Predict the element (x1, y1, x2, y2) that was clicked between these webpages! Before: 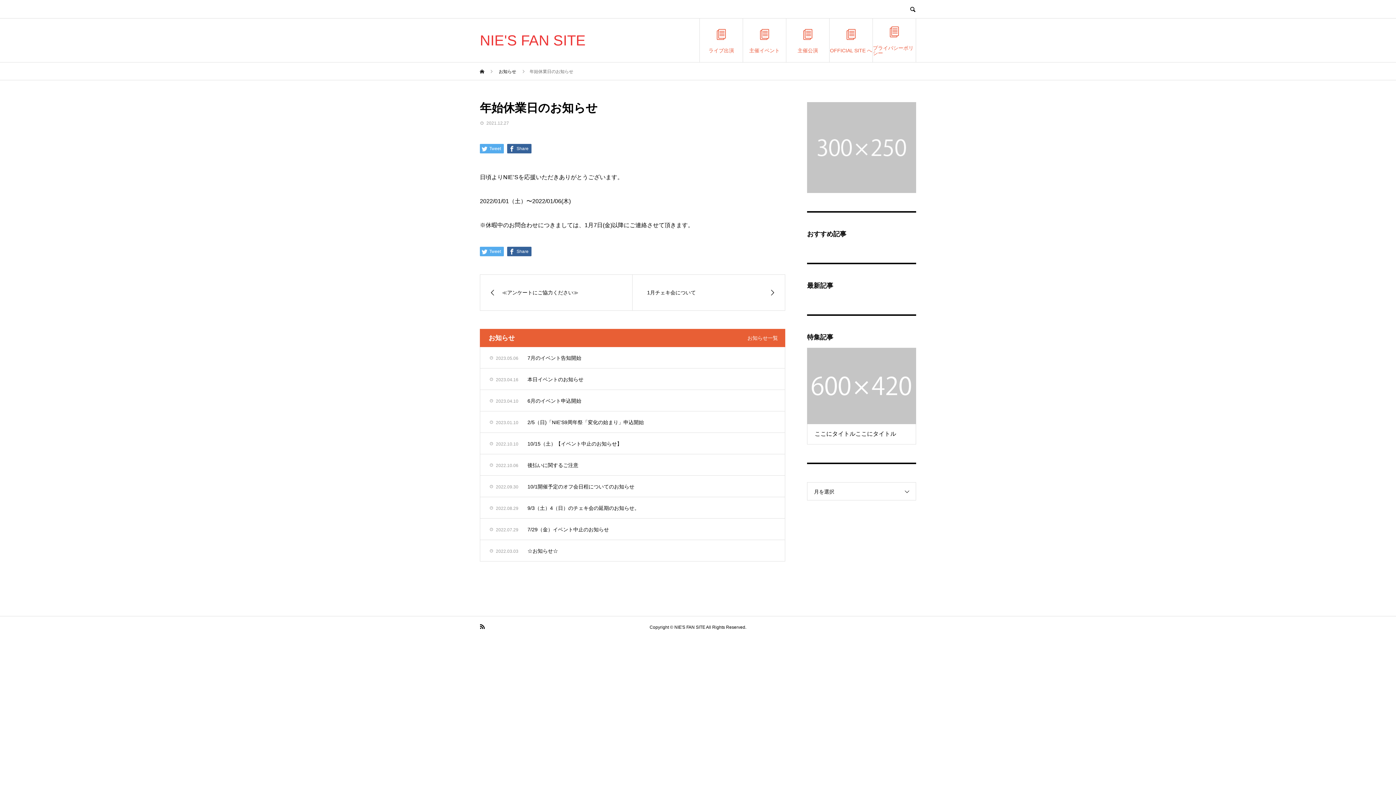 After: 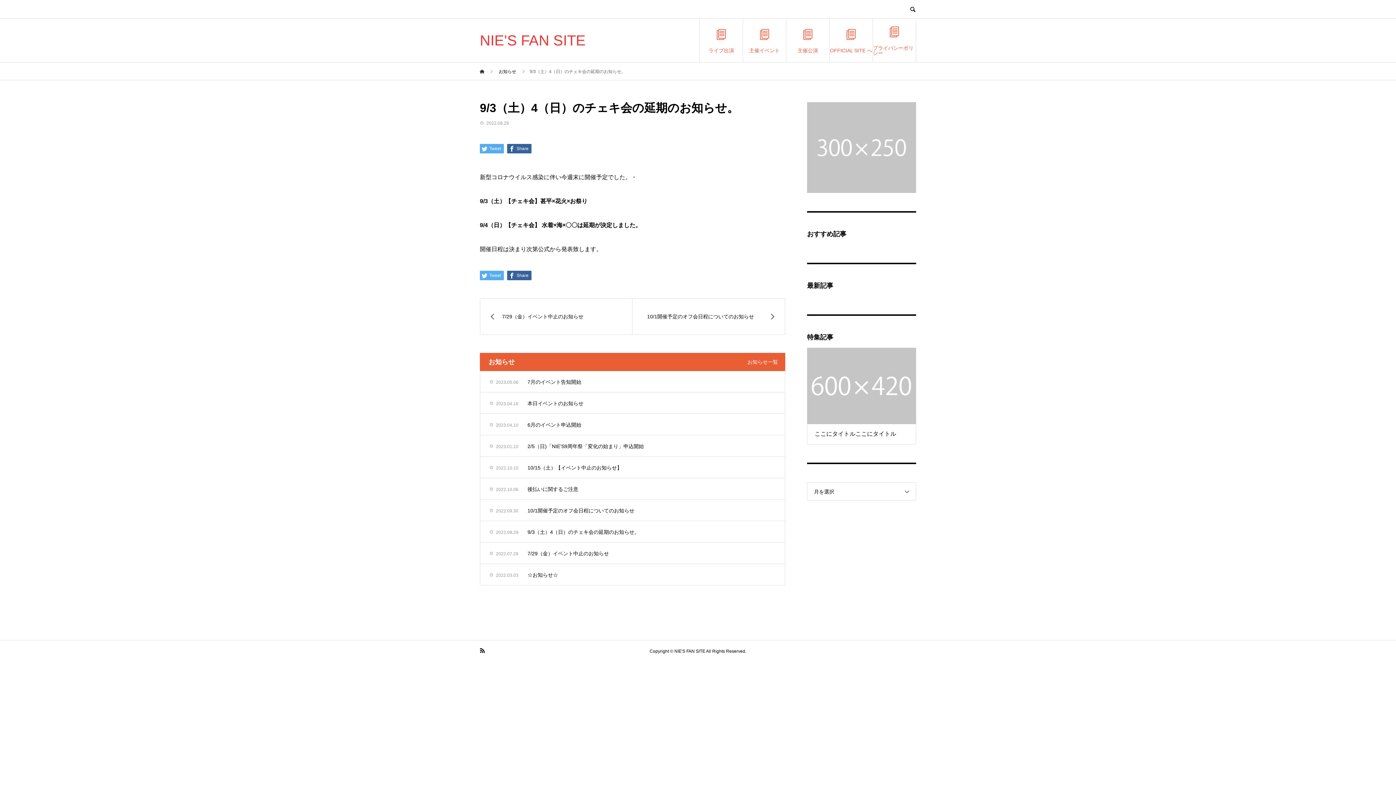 Action: label: 2022.08.29
9/3（土）4（日）のチェキ会の延期のお知らせ。 bbox: (480, 497, 785, 518)